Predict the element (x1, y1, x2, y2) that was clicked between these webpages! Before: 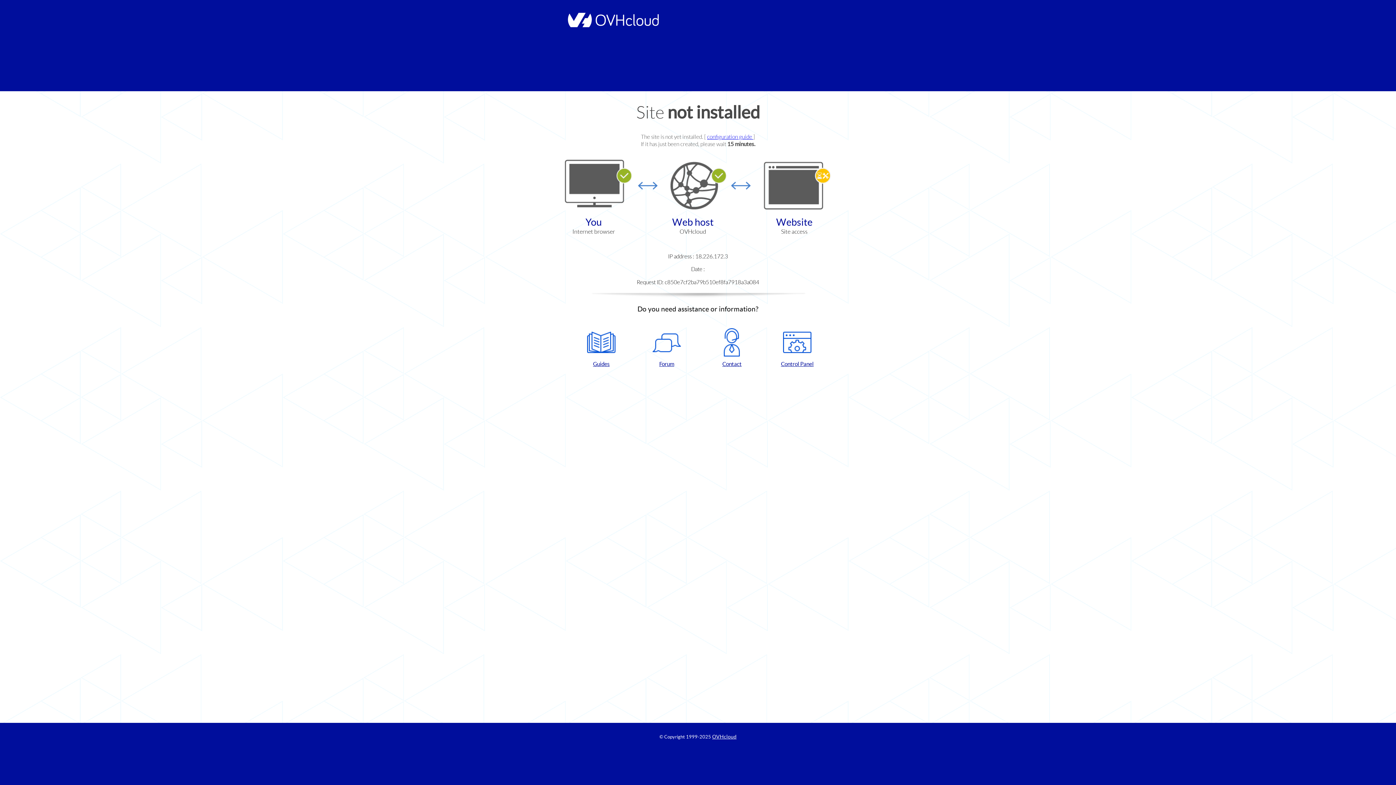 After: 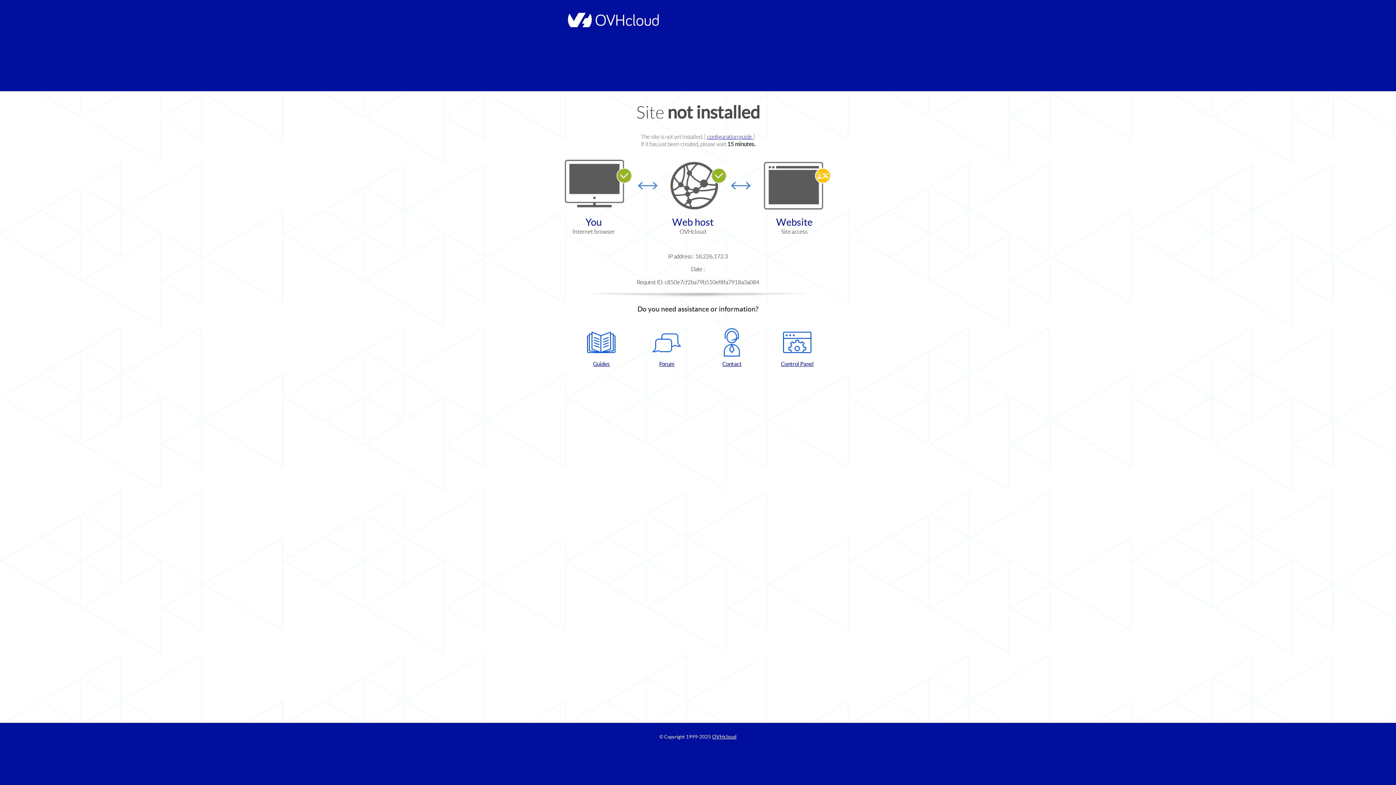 Action: label: Contact bbox: (702, 328, 761, 367)